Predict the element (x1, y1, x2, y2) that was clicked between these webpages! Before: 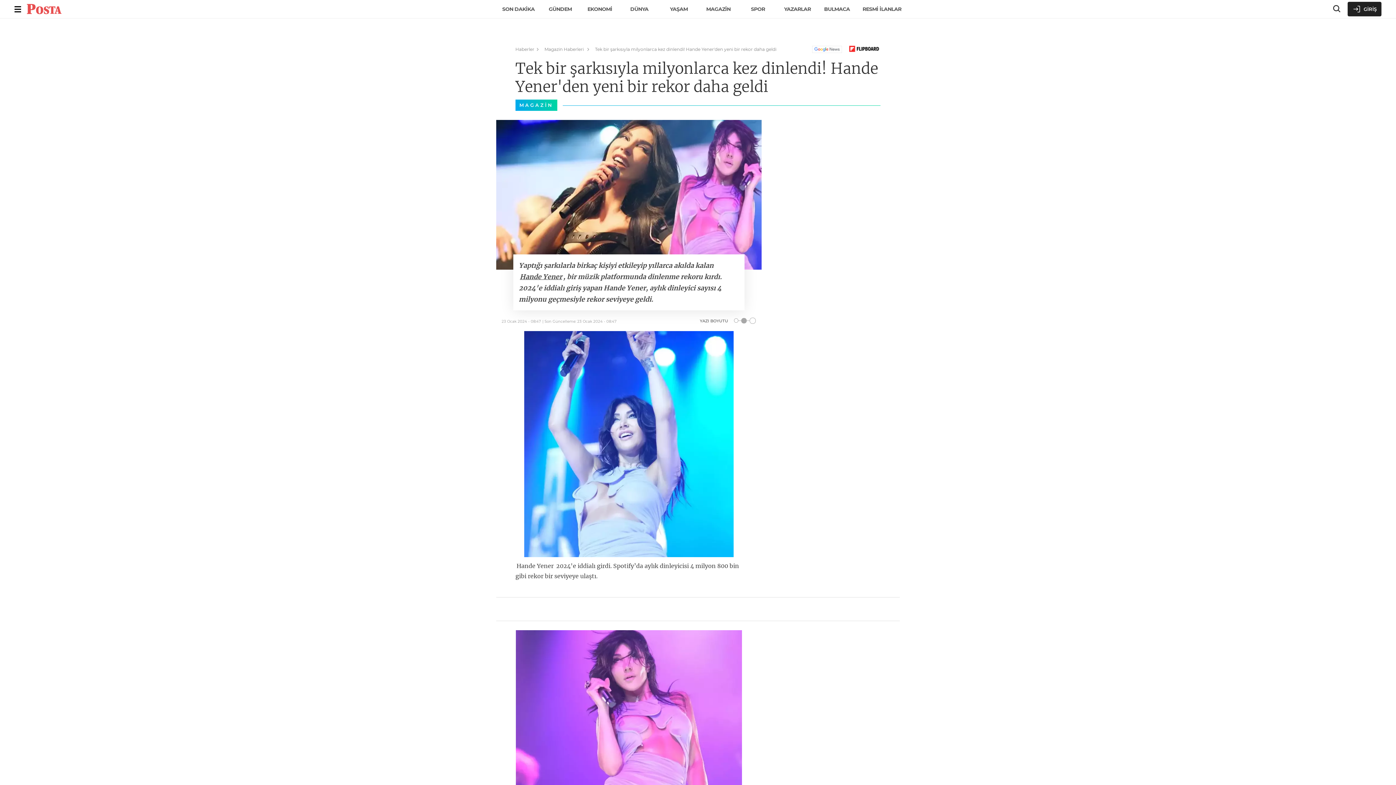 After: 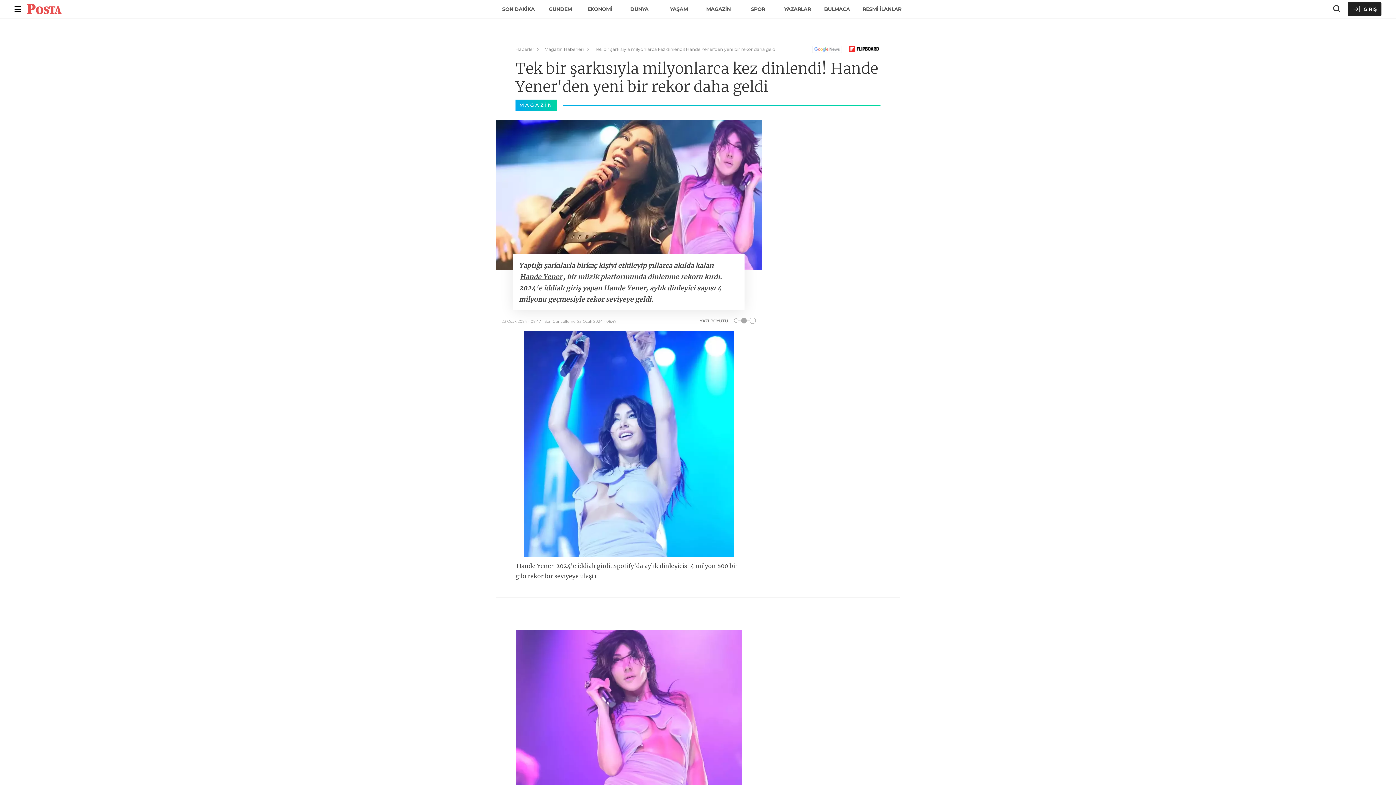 Action: bbox: (496, 0, 540, 17) label: SON DAKİKA